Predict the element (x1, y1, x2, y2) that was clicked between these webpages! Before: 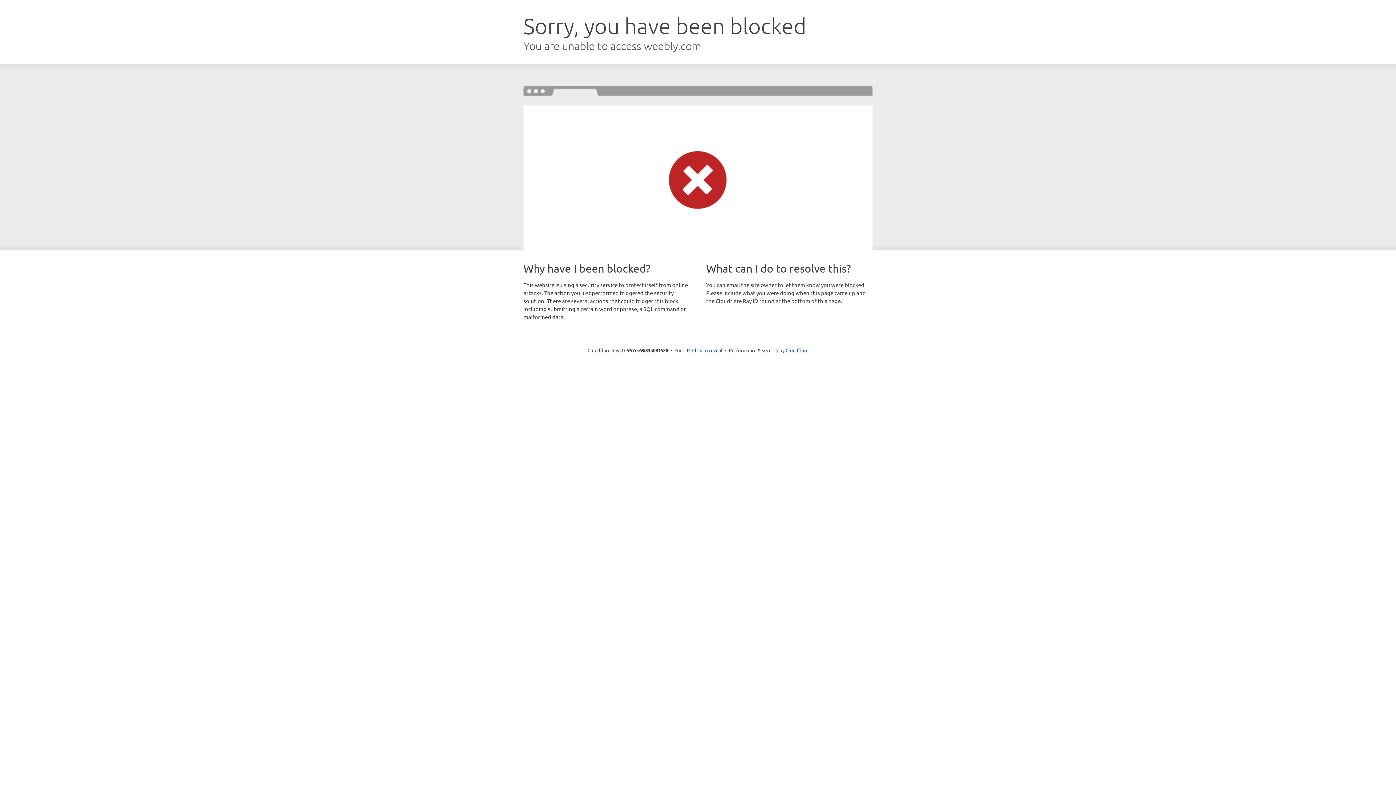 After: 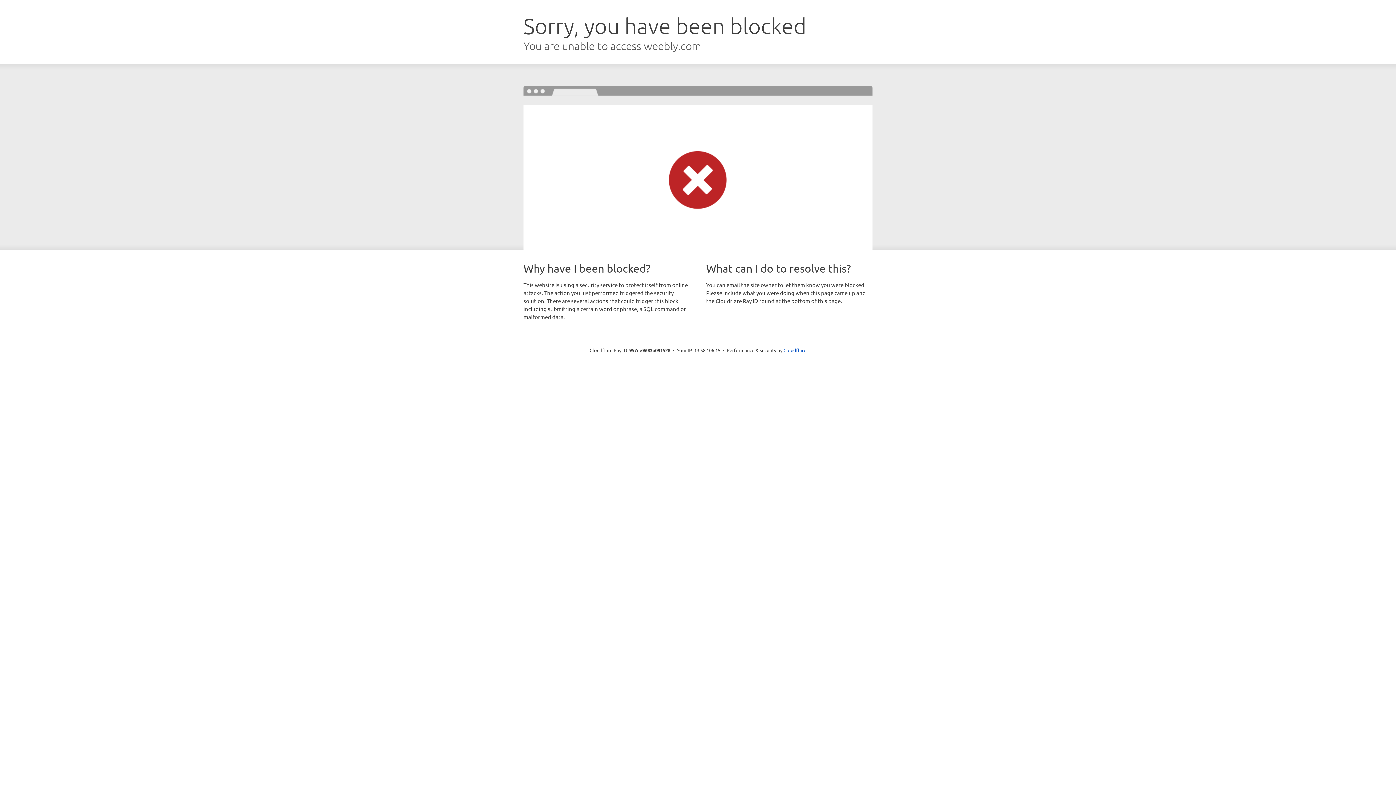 Action: bbox: (692, 346, 722, 353) label: Click to reveal